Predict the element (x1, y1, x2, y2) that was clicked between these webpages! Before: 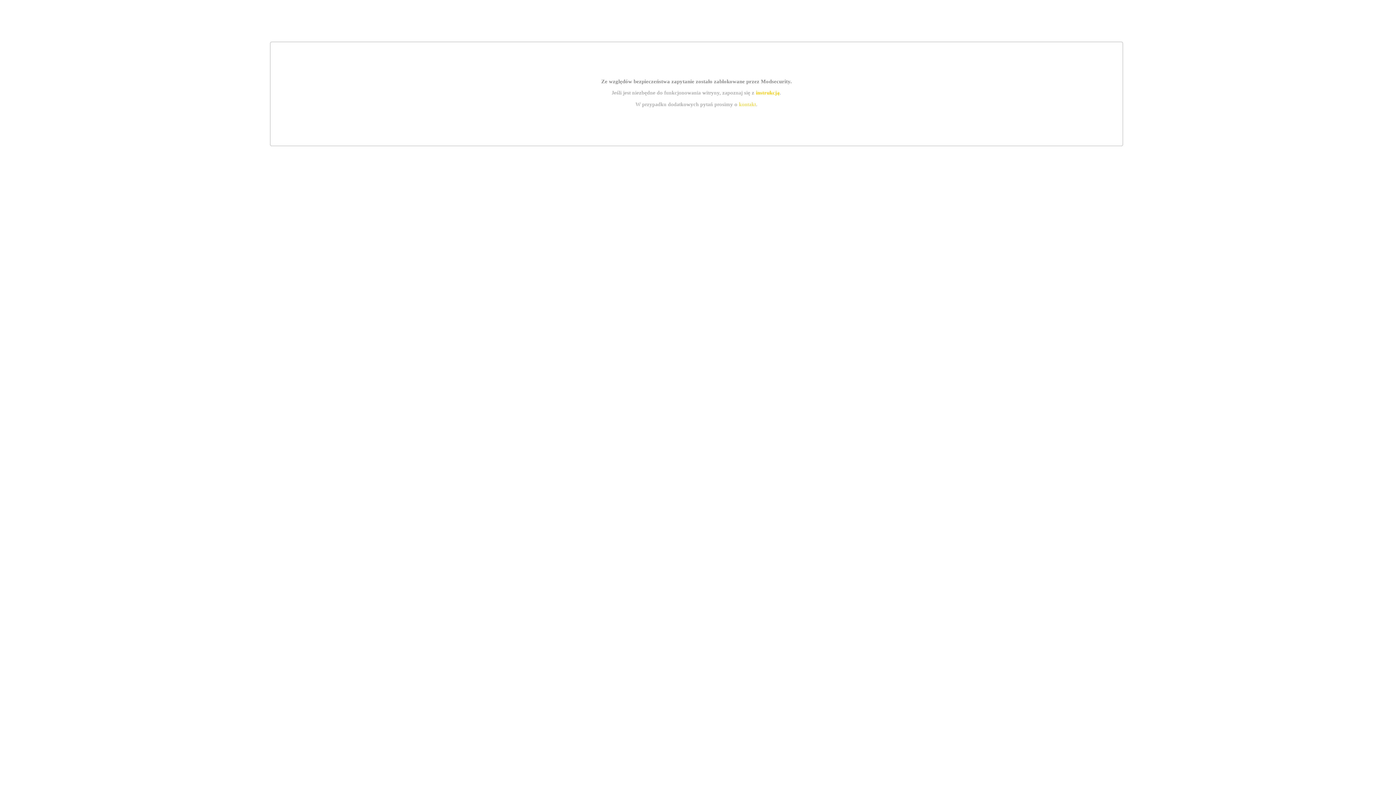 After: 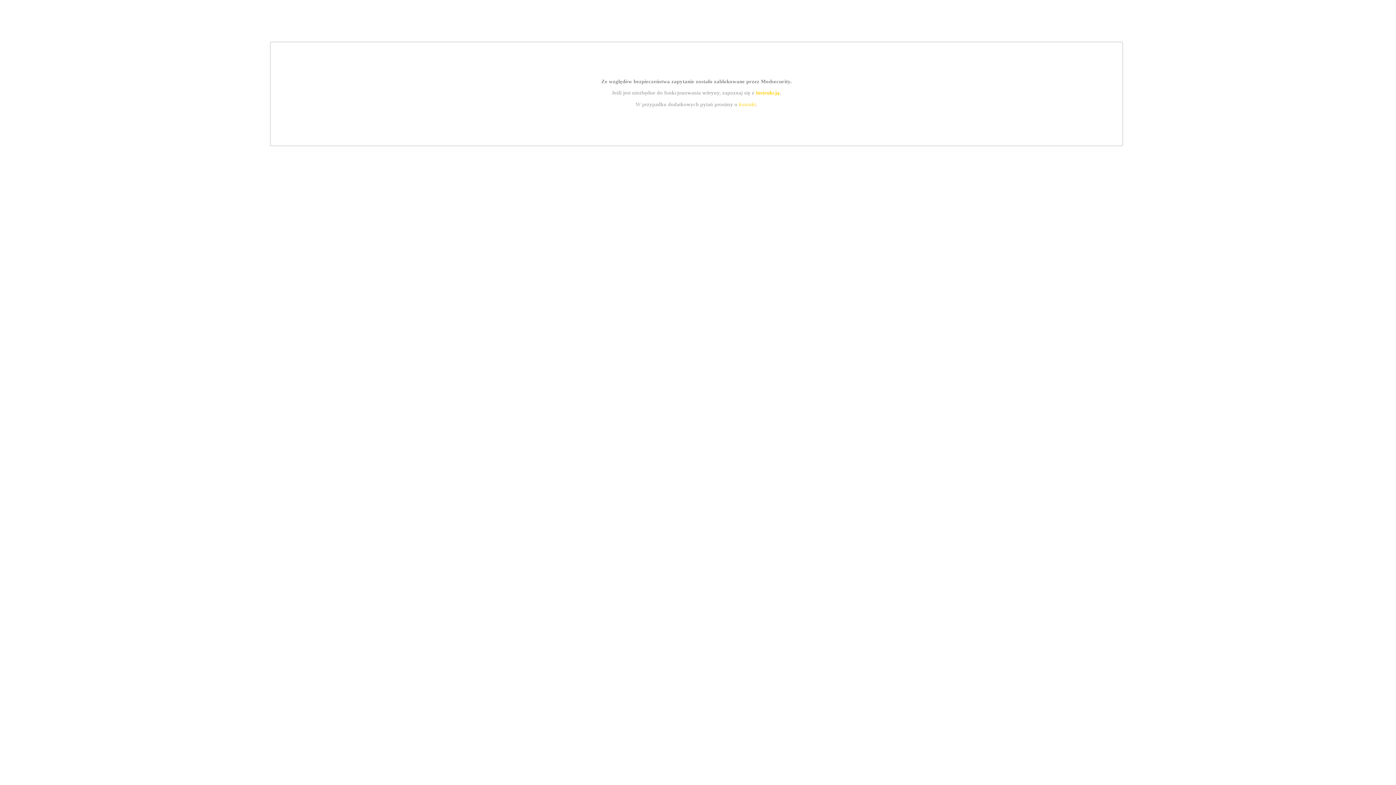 Action: label: kontakt bbox: (739, 101, 756, 107)